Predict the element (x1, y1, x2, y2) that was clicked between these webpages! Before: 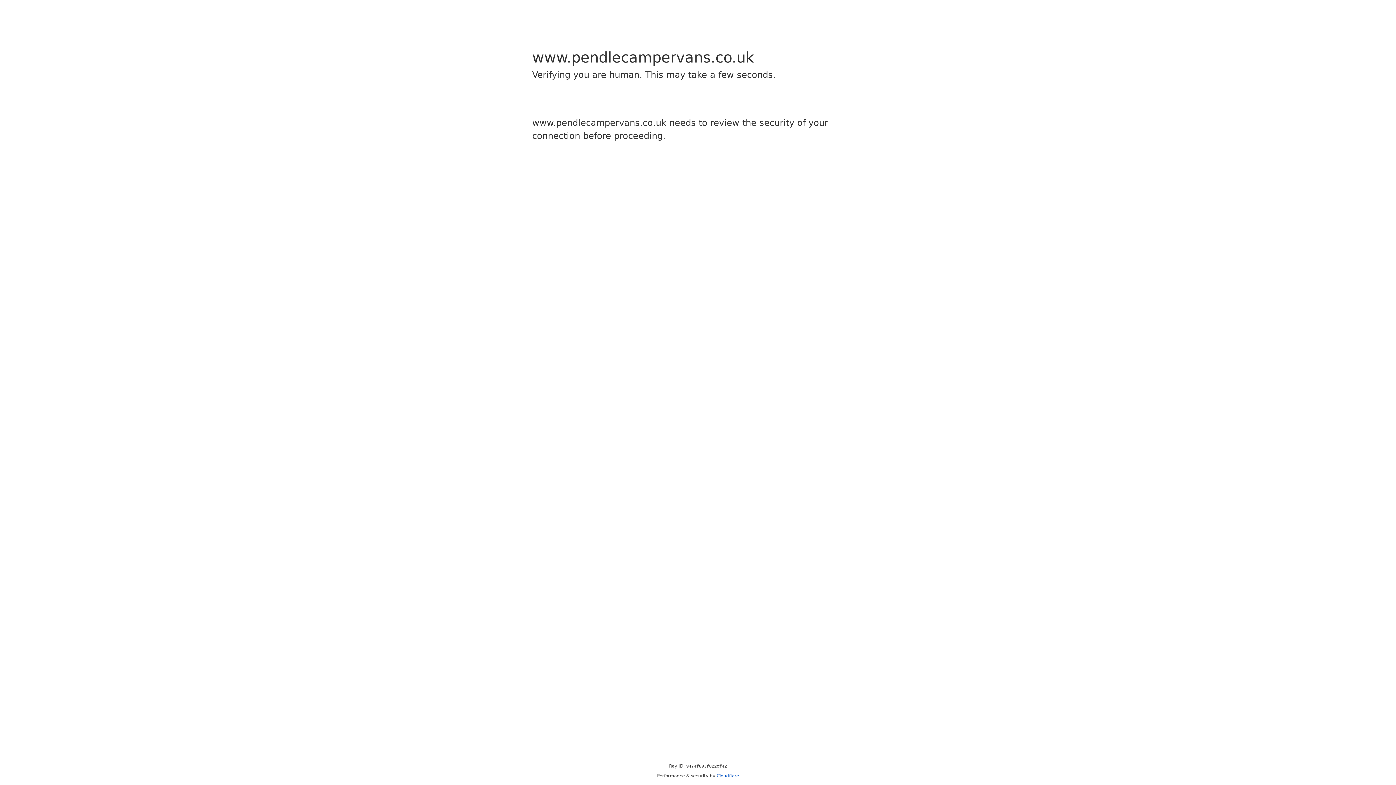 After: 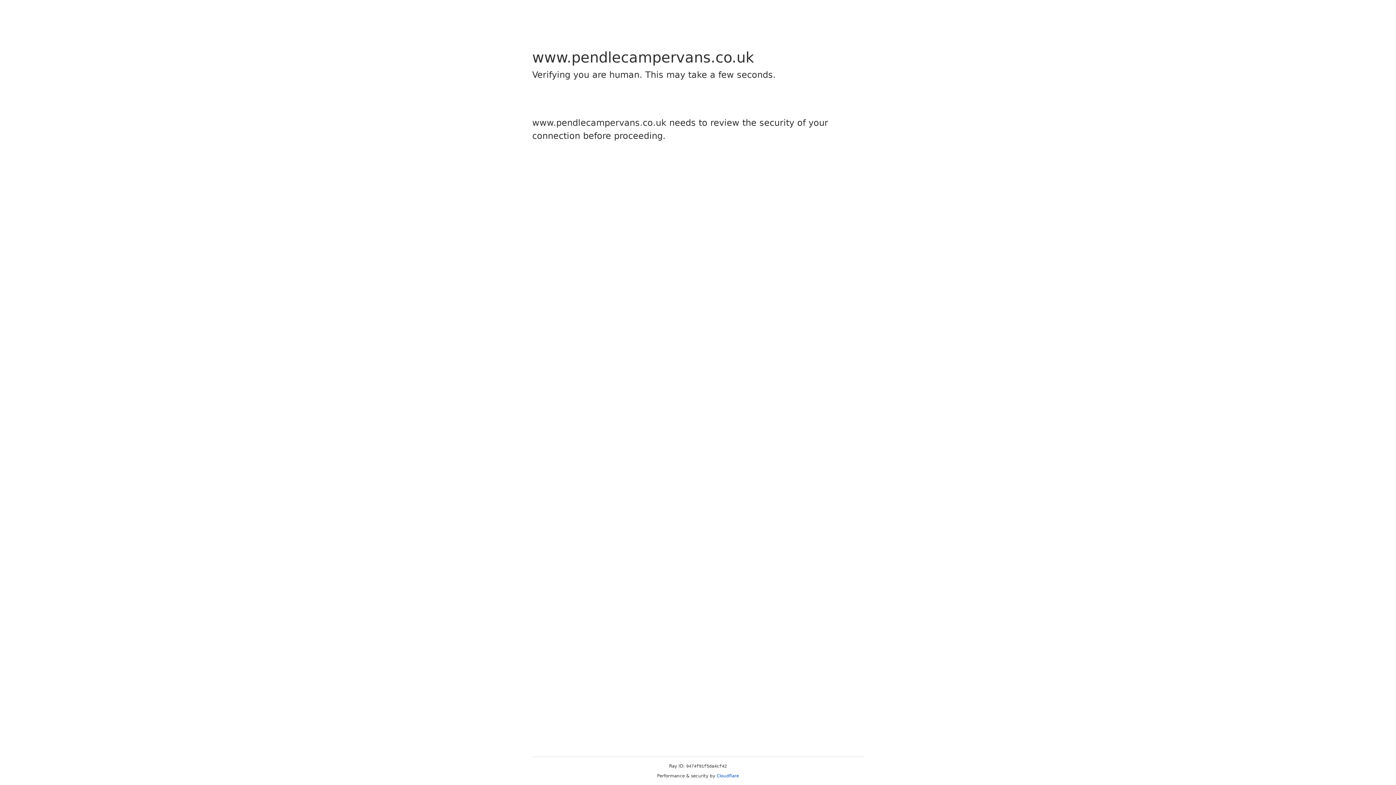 Action: bbox: (716, 773, 739, 778) label: Cloudflare